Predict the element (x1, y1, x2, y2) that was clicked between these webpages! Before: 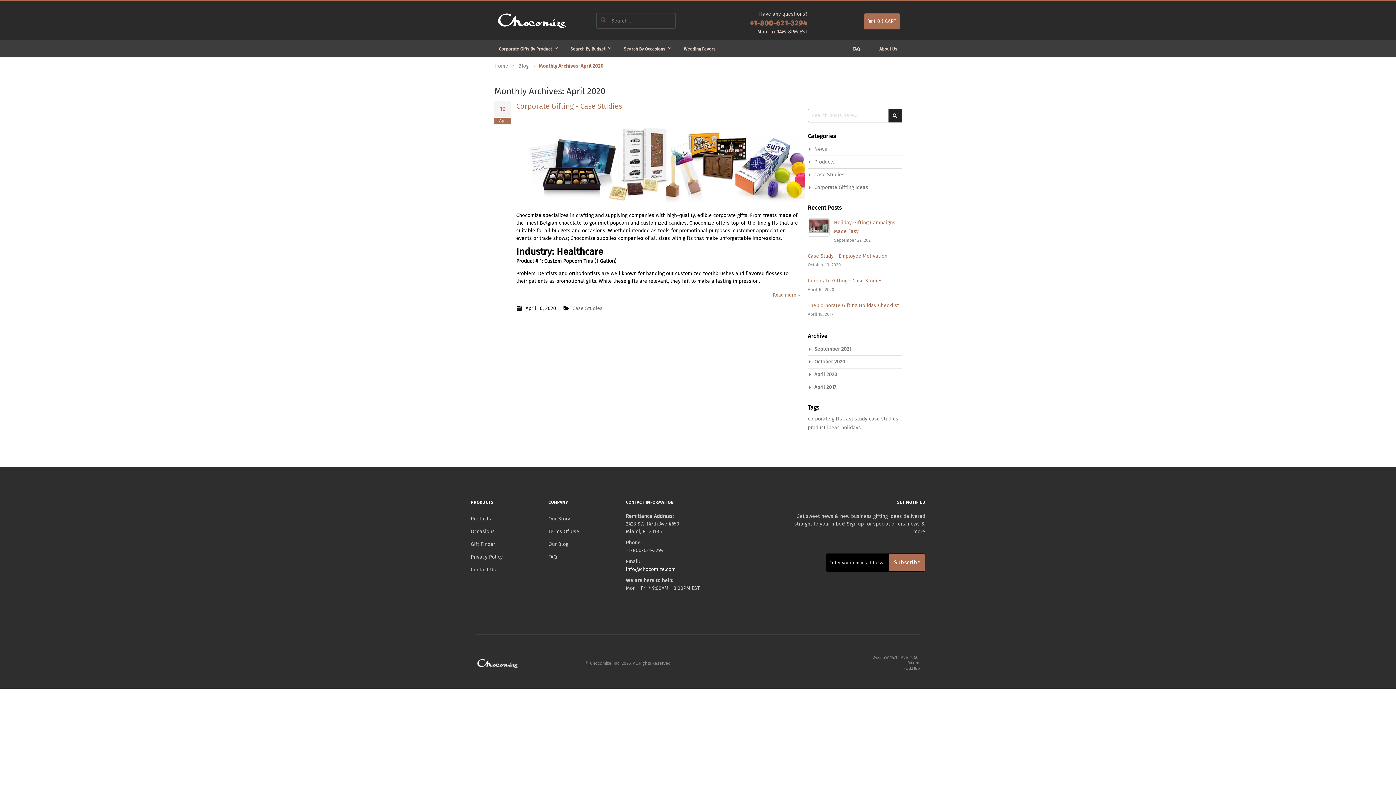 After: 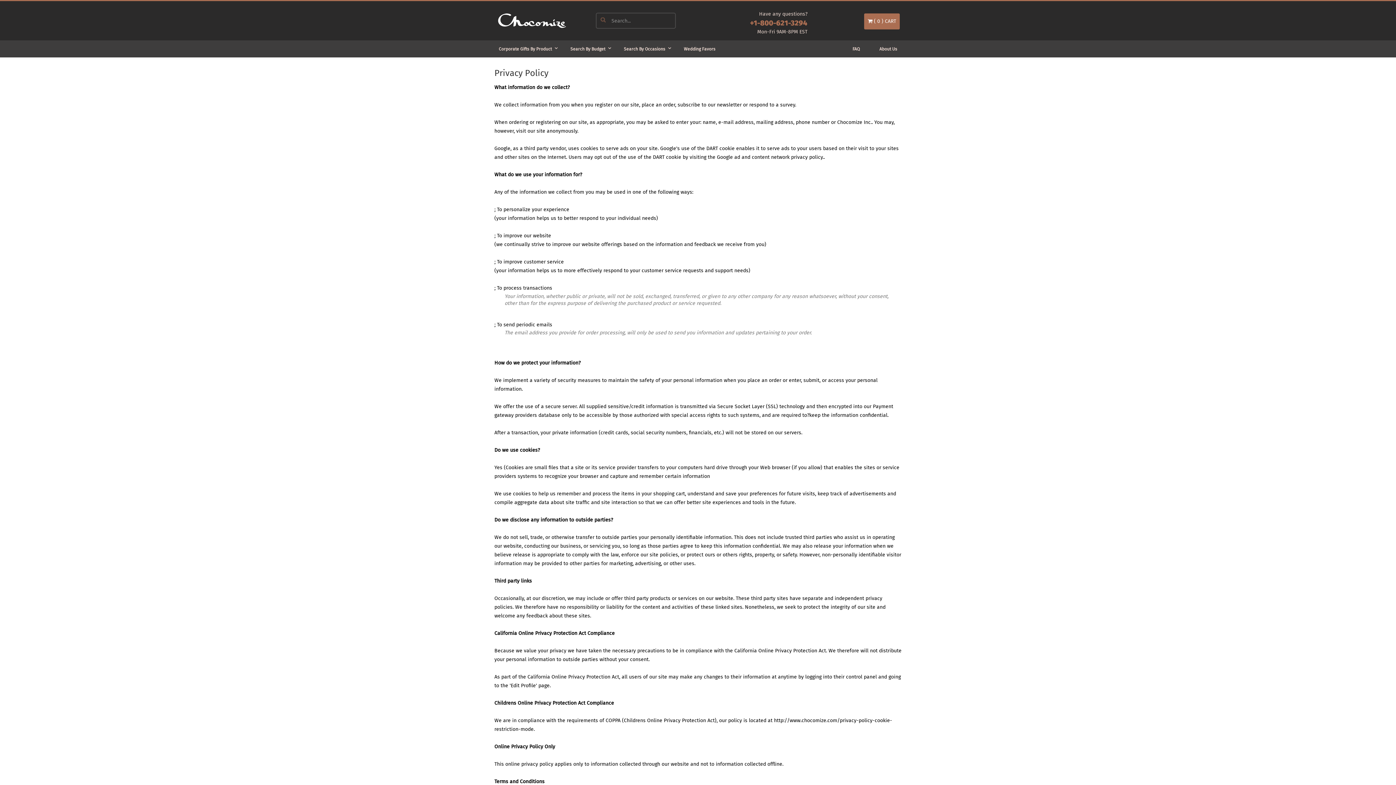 Action: bbox: (470, 554, 502, 560) label: Privacy Policy